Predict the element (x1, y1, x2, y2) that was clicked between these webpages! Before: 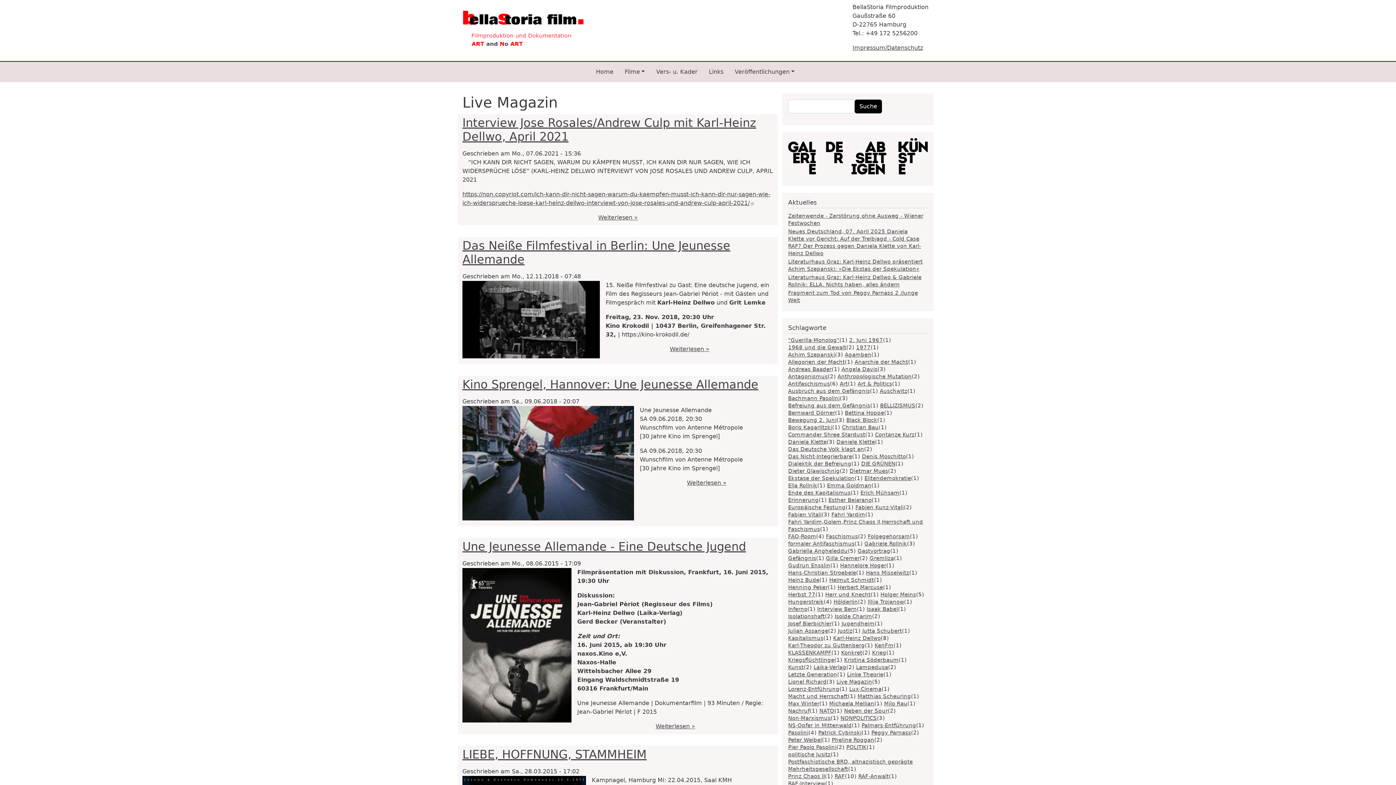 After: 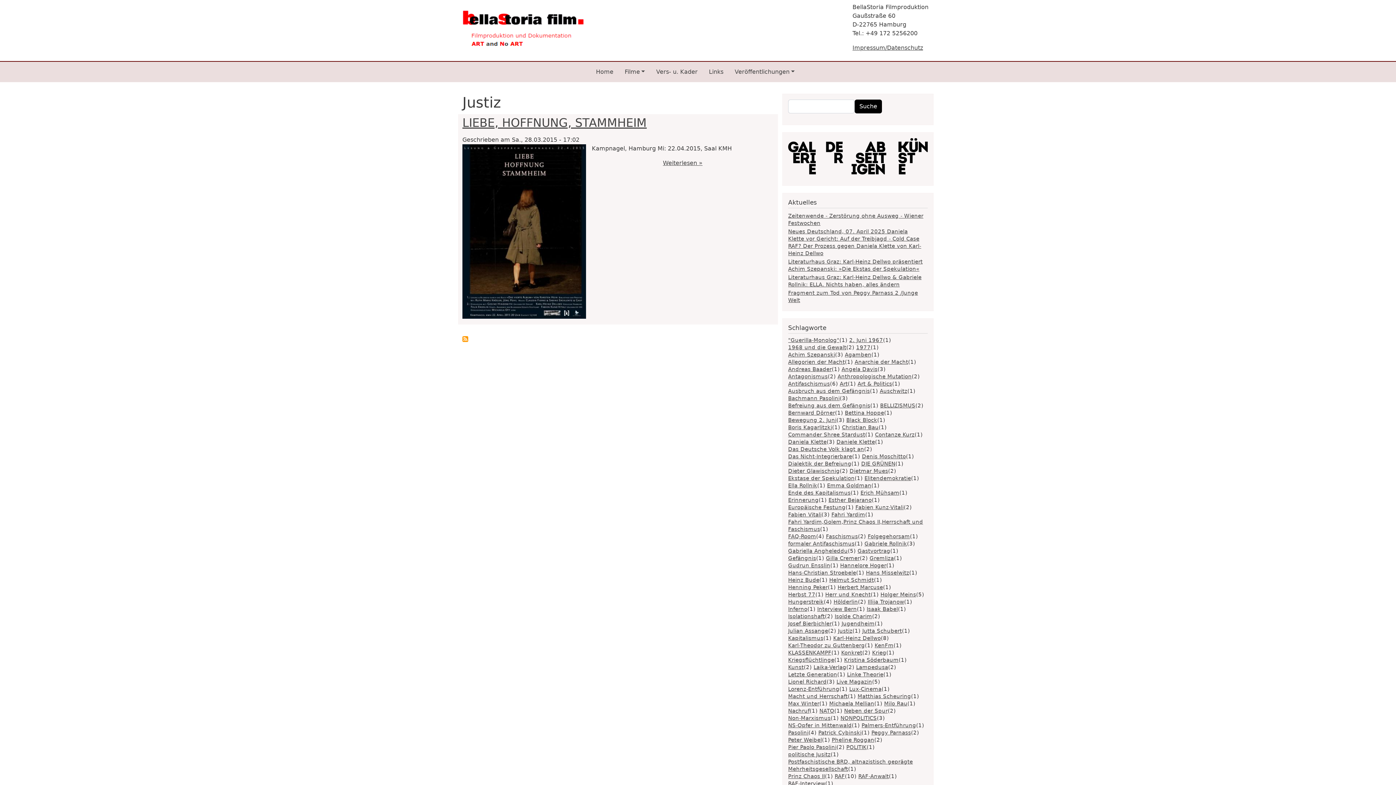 Action: bbox: (838, 628, 852, 634) label: Justiz